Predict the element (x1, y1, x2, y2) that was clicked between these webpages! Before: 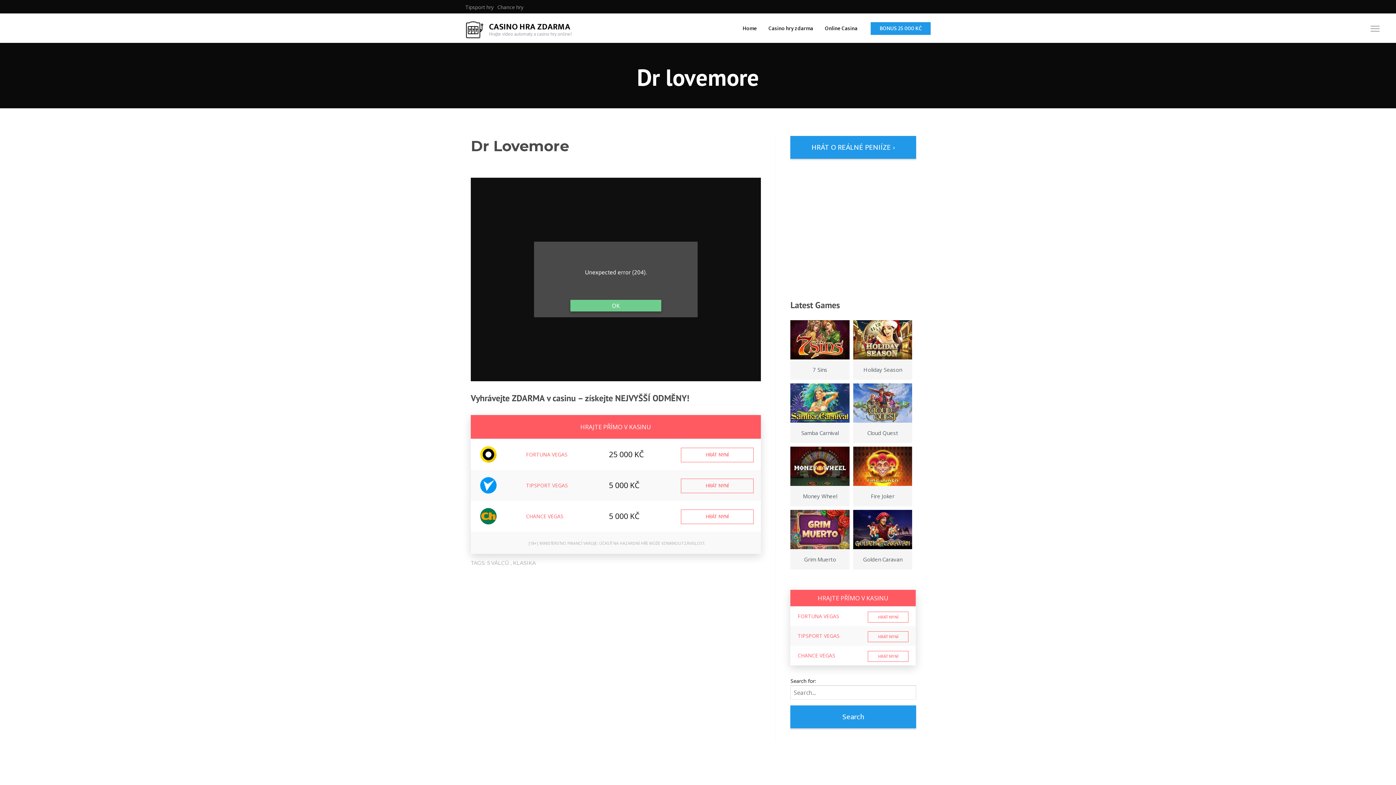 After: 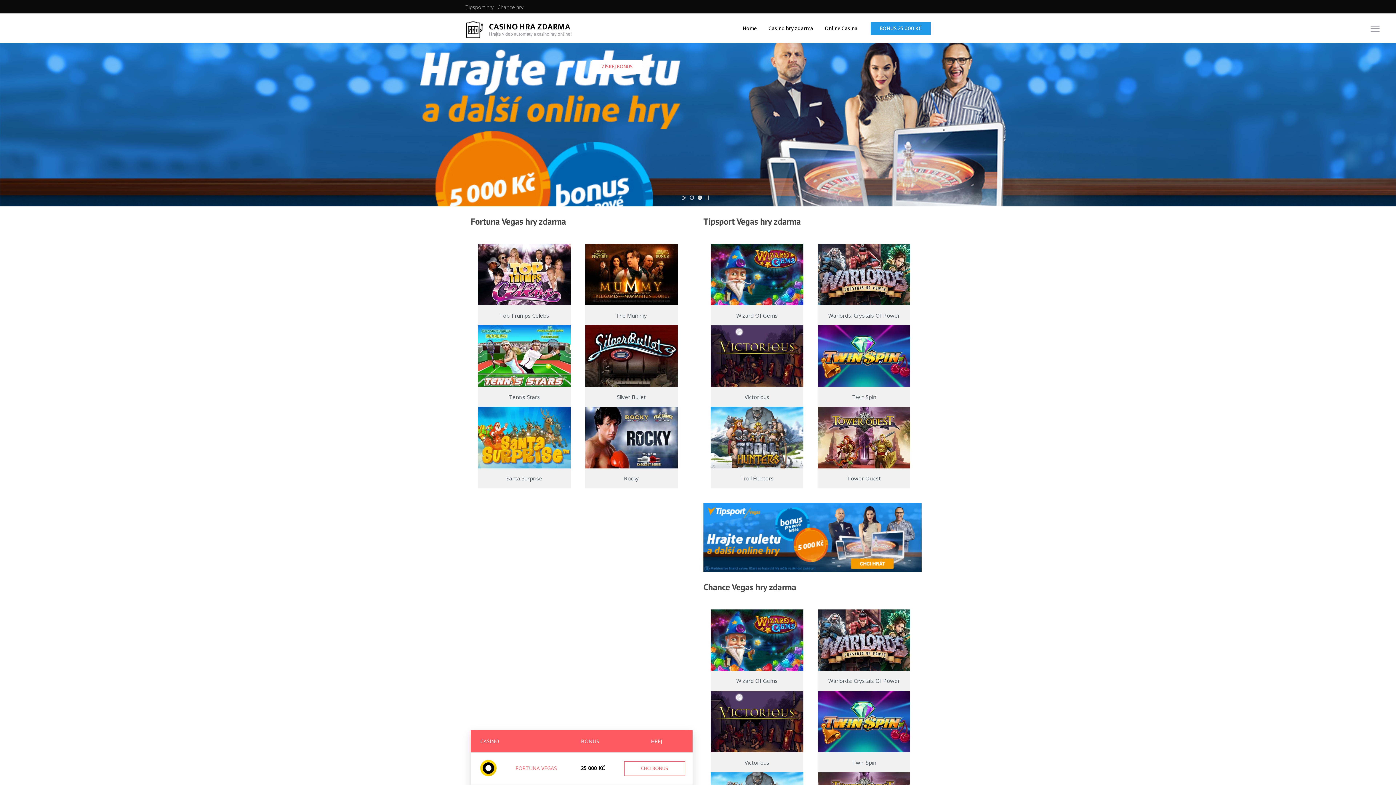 Action: bbox: (489, 20, 570, 33) label: CASINO HRA ZDARMA